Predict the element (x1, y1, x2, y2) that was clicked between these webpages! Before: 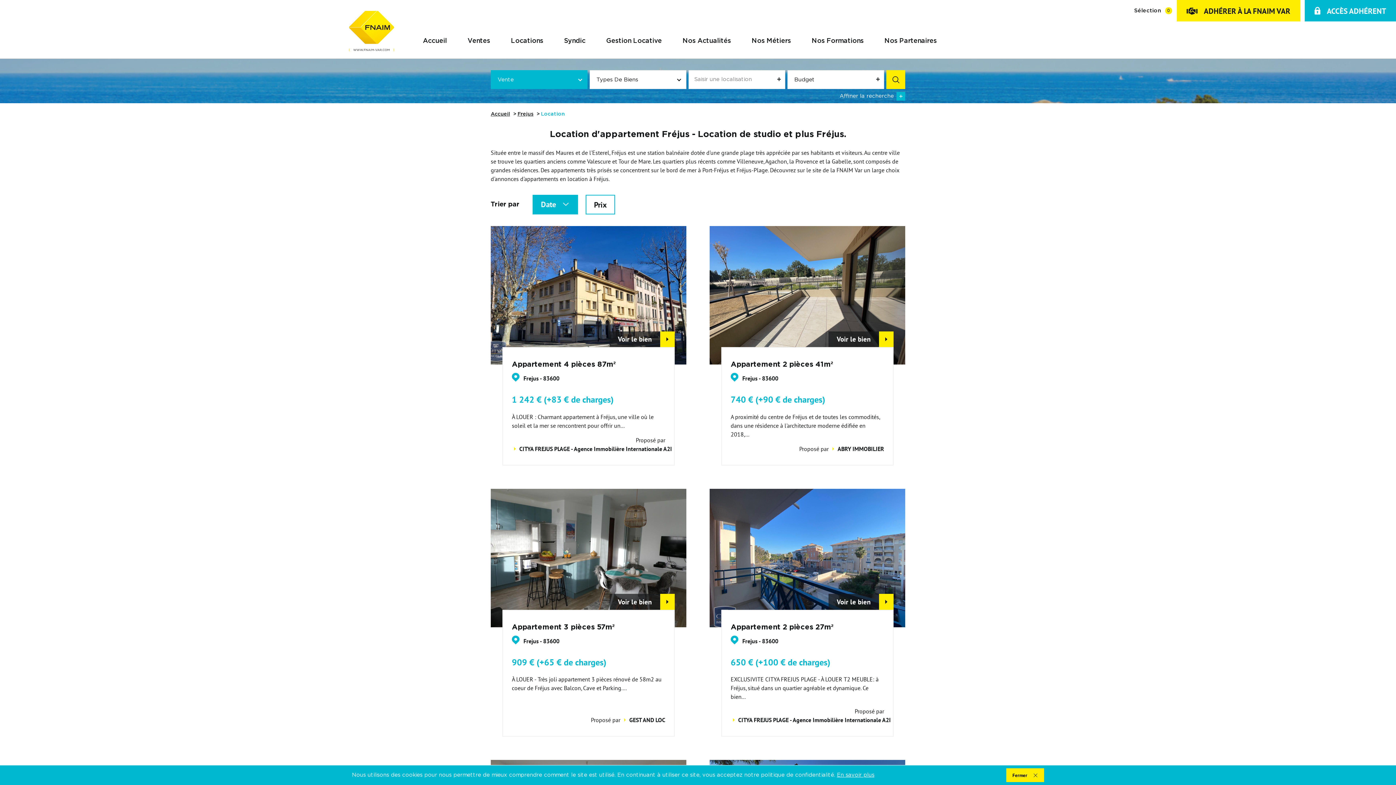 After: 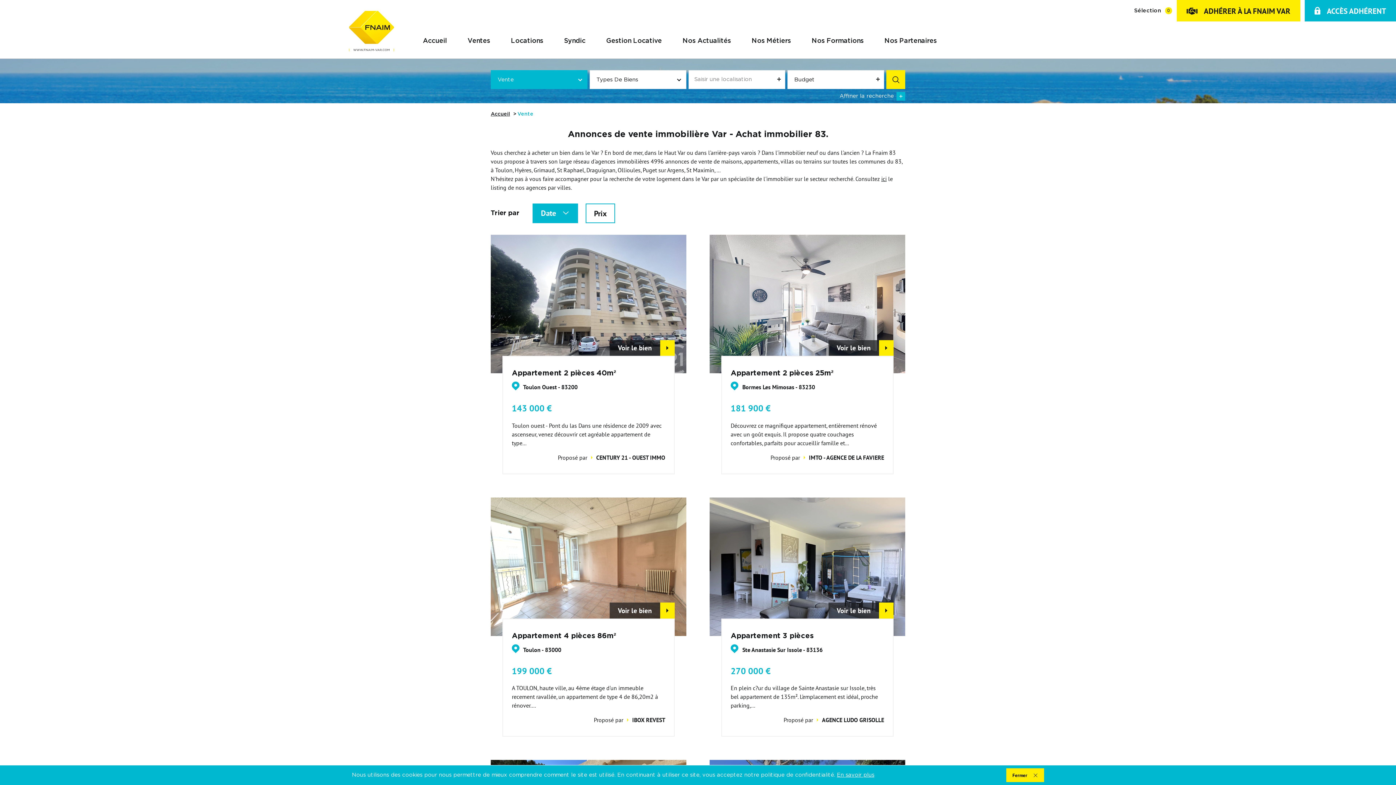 Action: bbox: (465, 35, 492, 46) label: Ventes